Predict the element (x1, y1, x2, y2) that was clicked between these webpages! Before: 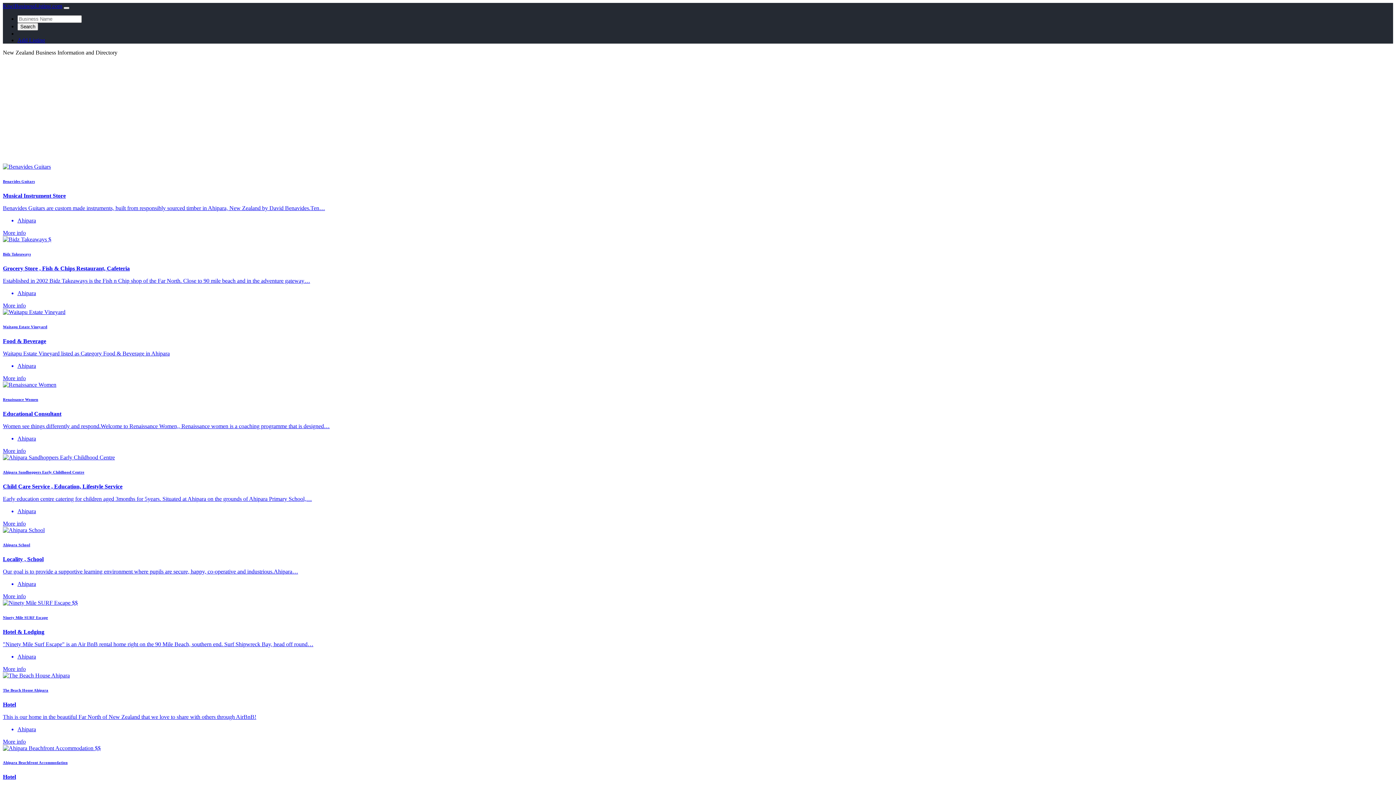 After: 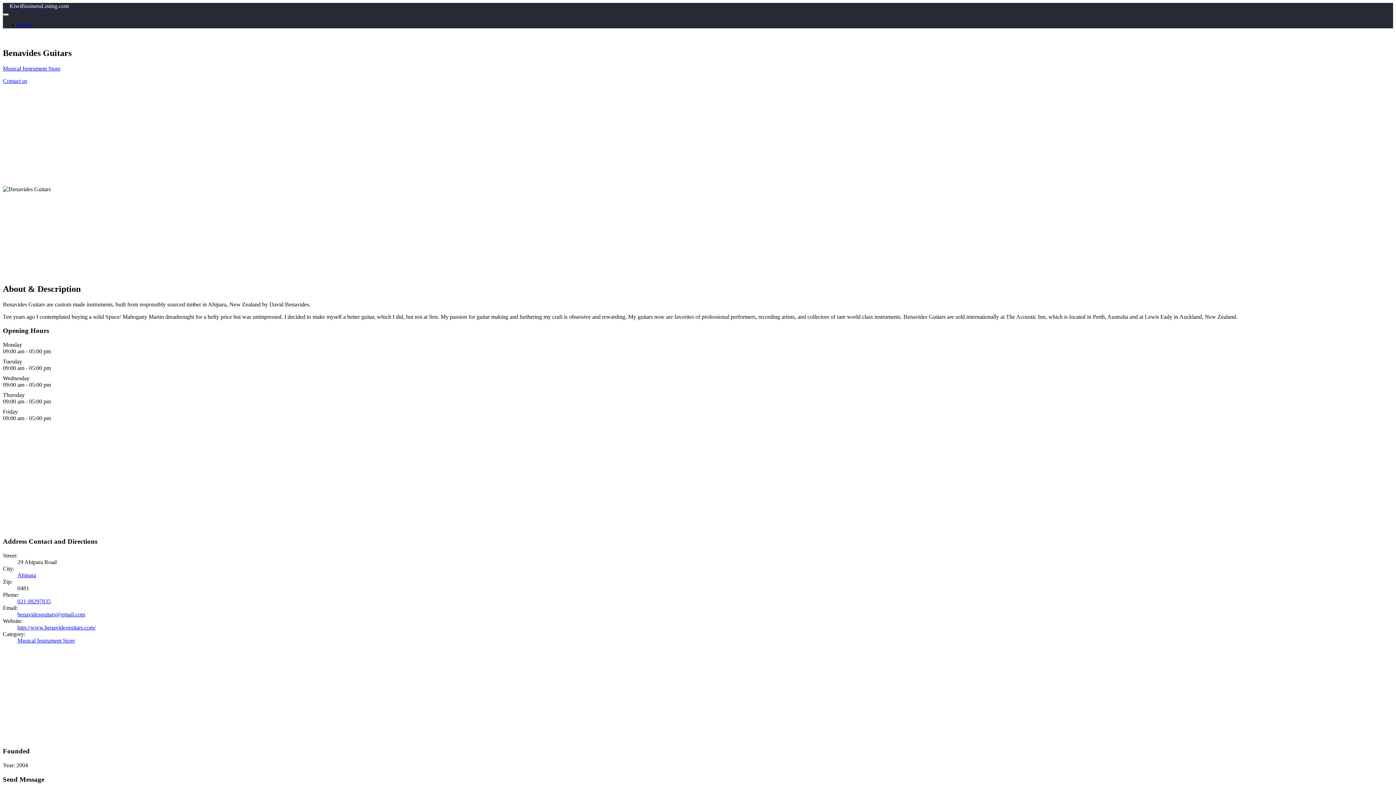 Action: bbox: (2, 163, 1393, 236) label: Benavides Guitars

Musical Instrument Store

Benavides Guitars are custom made instruments, built from responsibly sourced timber in Ahipara, New Zealand by David Benavides.Ten…

Ahipara

More info